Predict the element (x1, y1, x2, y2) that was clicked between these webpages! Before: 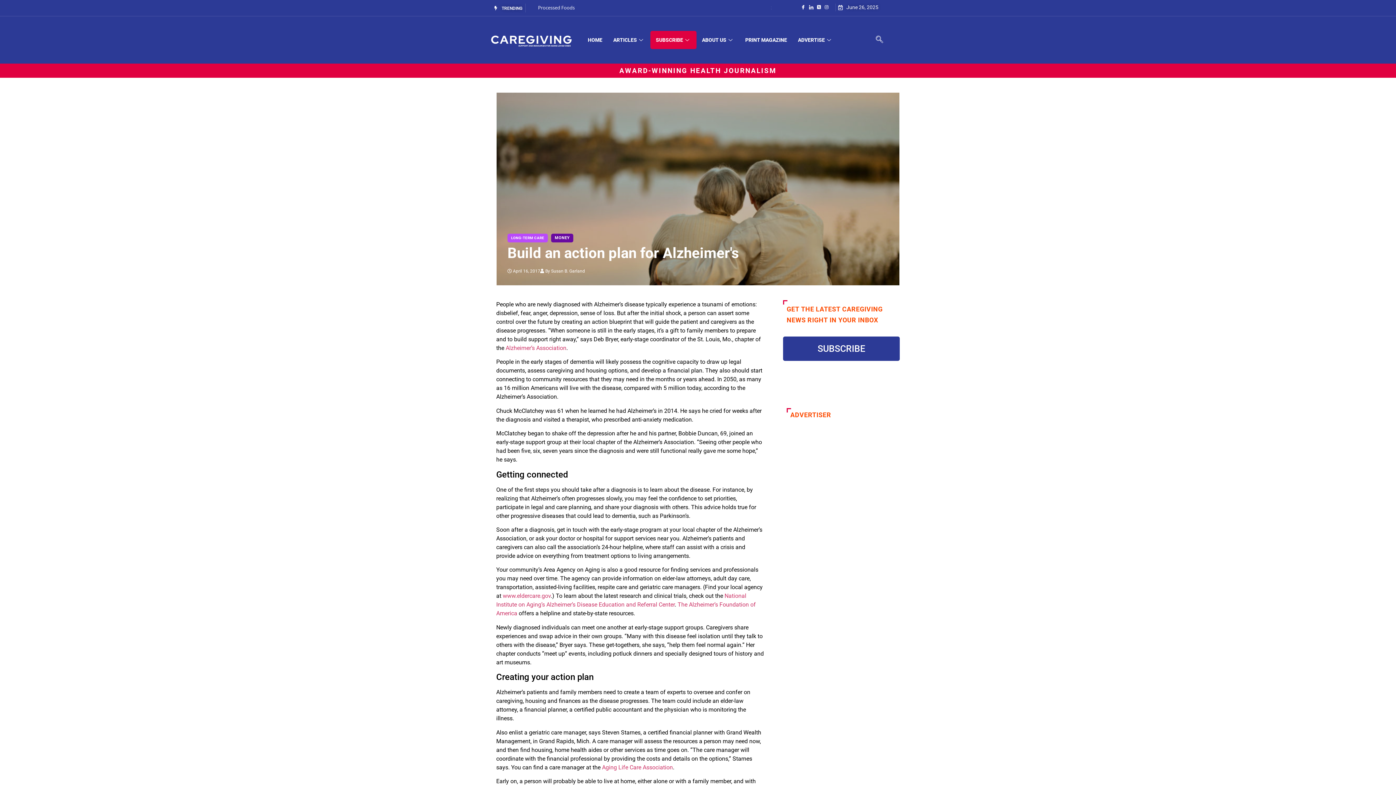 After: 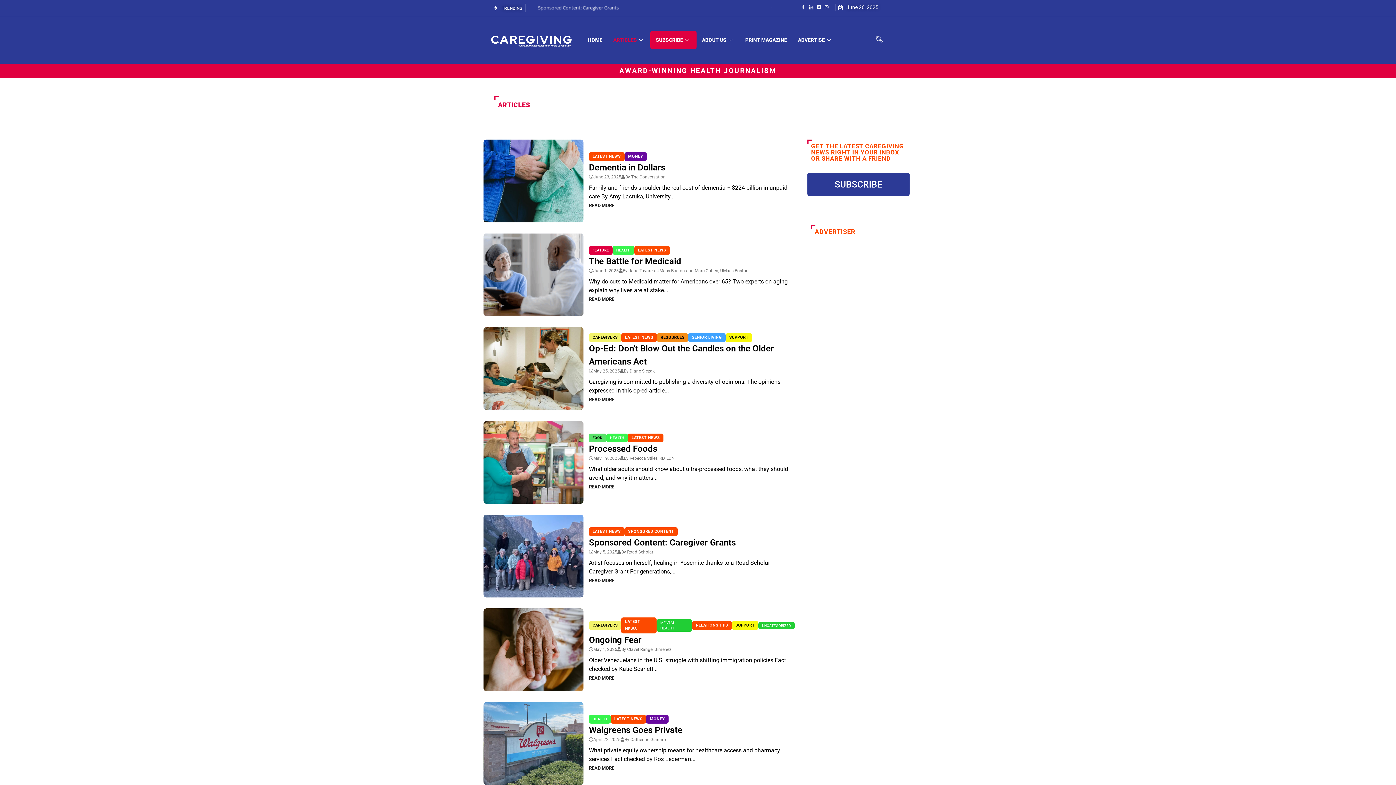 Action: label: ARTICLES bbox: (607, 27, 650, 52)